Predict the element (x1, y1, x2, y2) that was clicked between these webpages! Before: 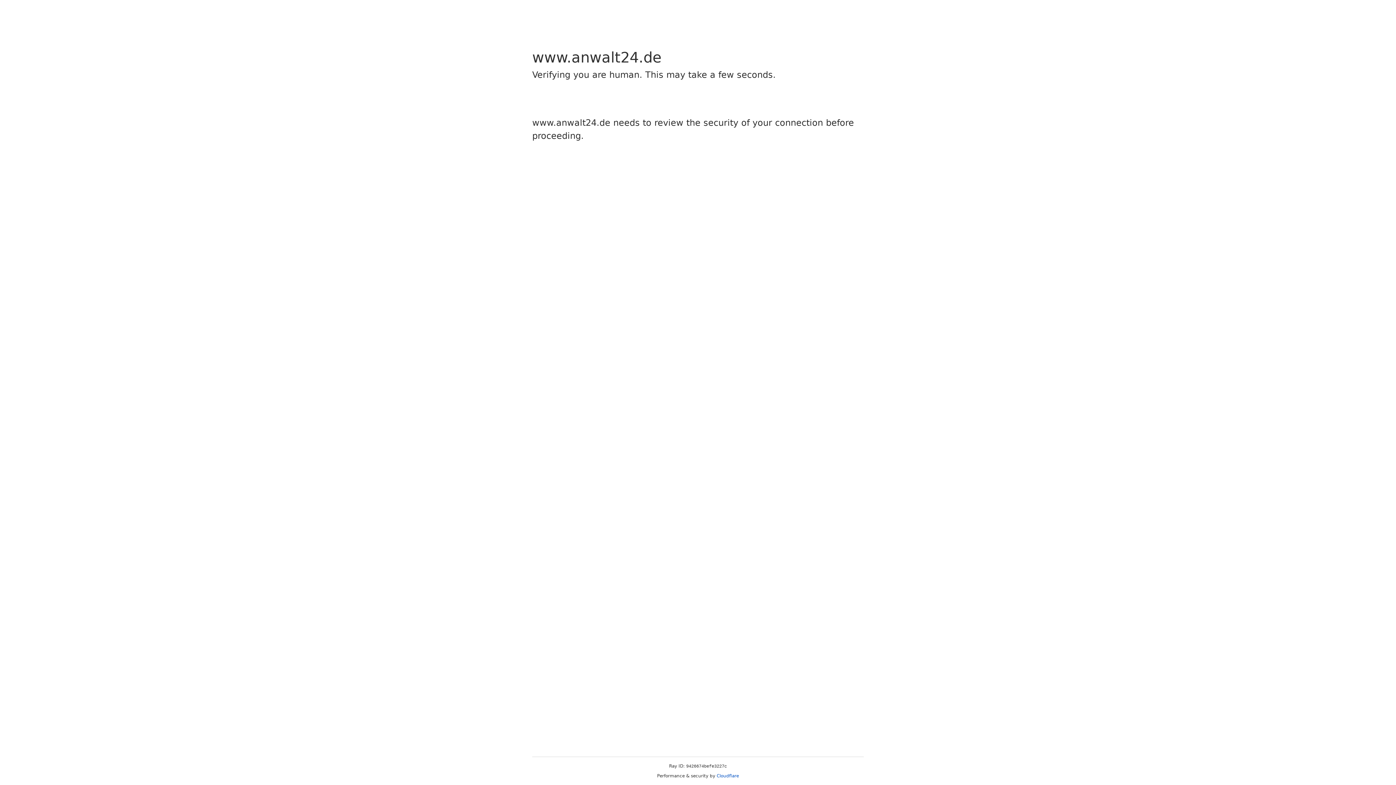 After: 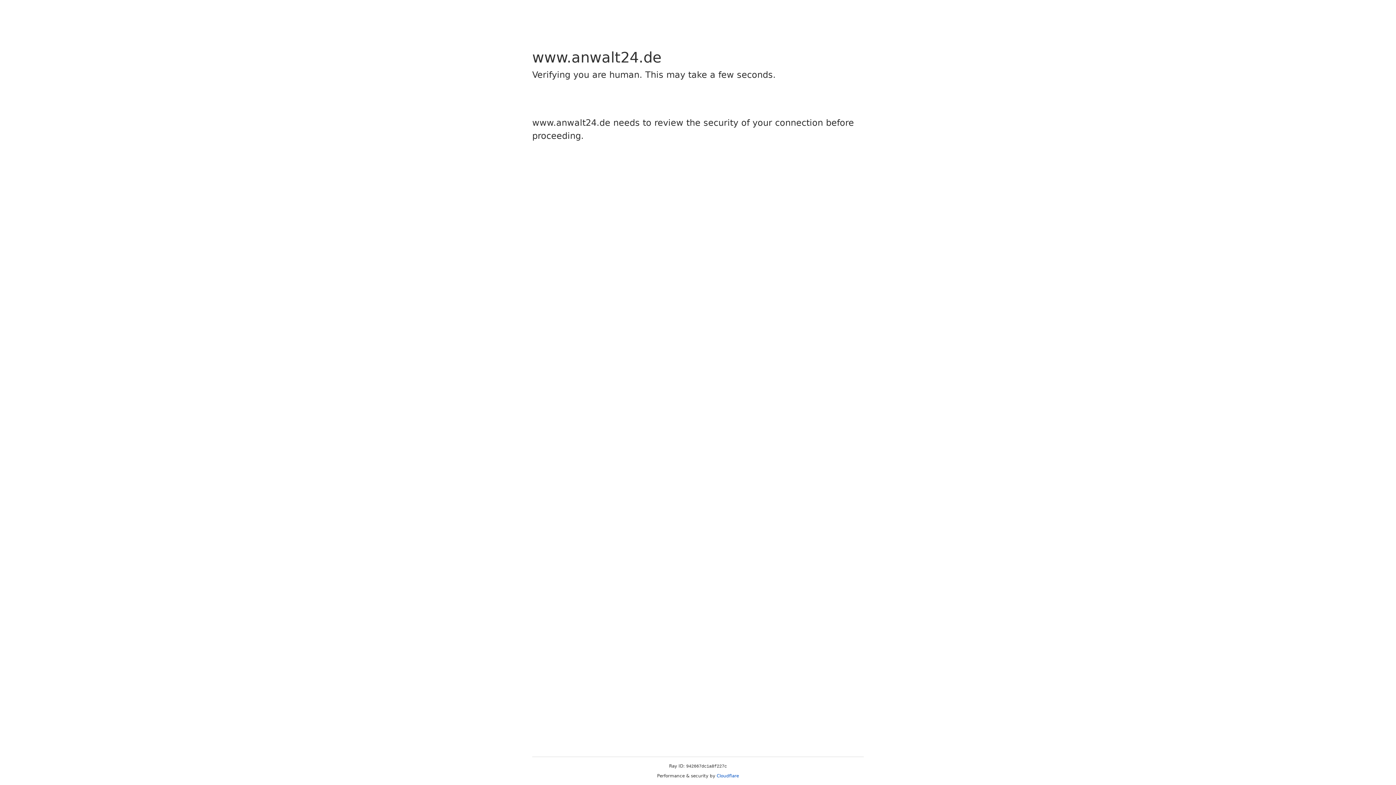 Action: label: Cloudflare bbox: (716, 773, 739, 778)